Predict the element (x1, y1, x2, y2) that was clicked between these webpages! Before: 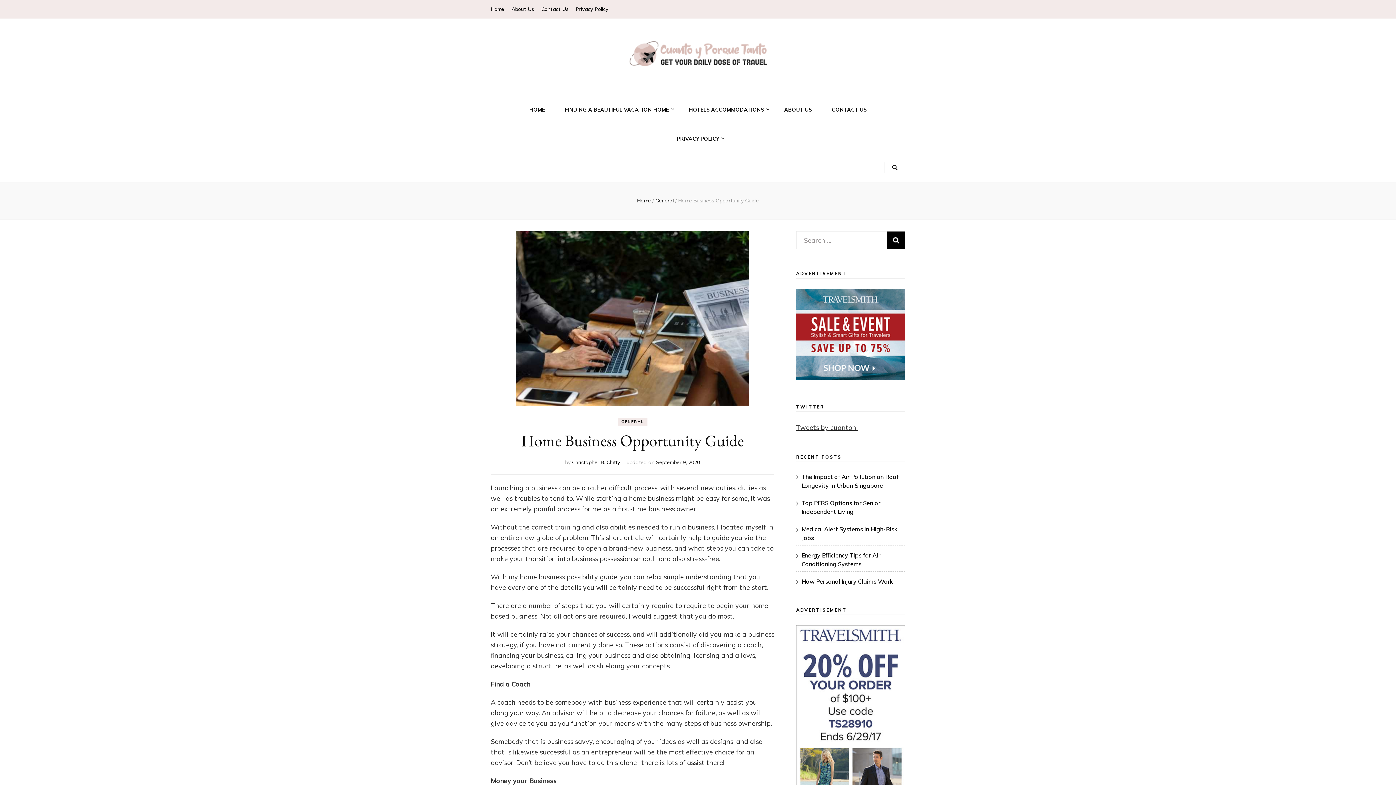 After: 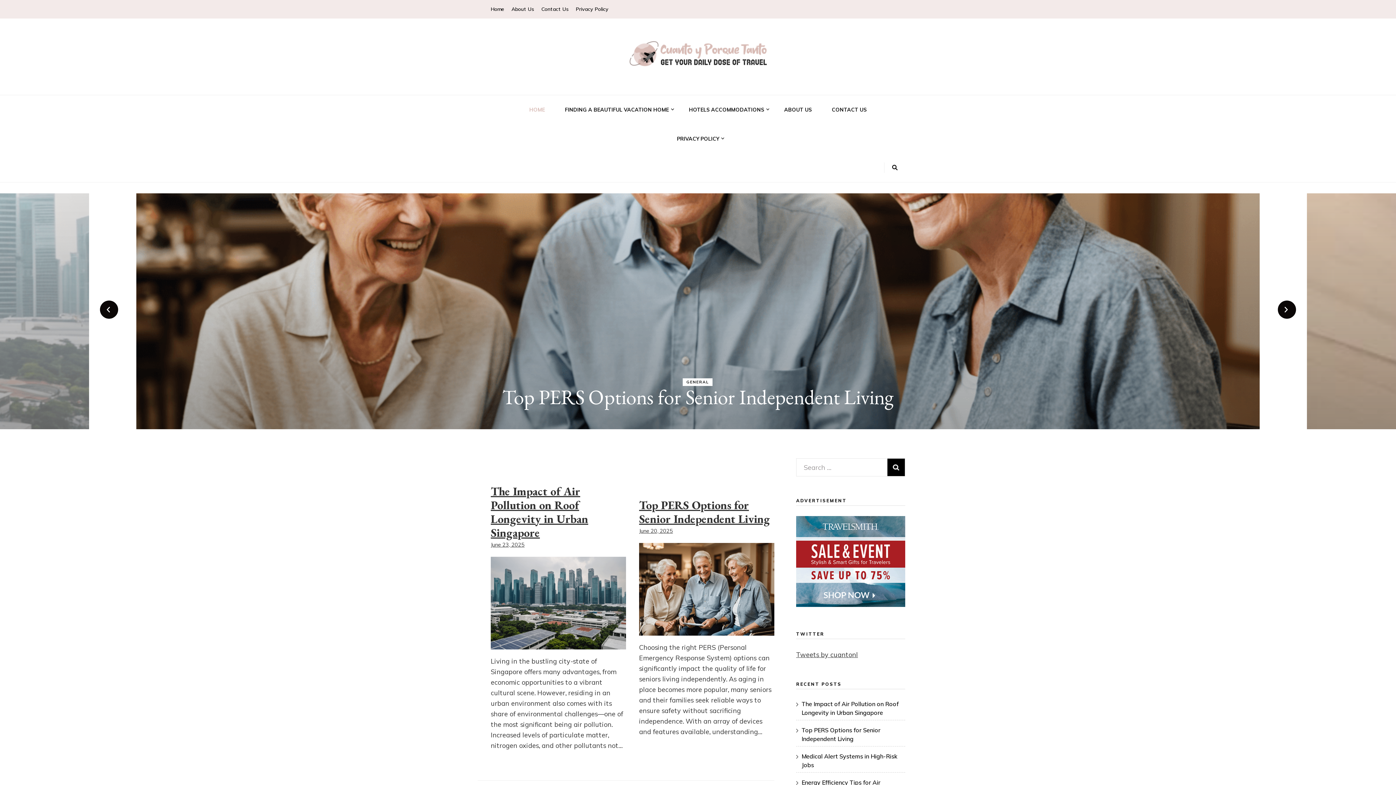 Action: label: Home bbox: (637, 197, 651, 204)